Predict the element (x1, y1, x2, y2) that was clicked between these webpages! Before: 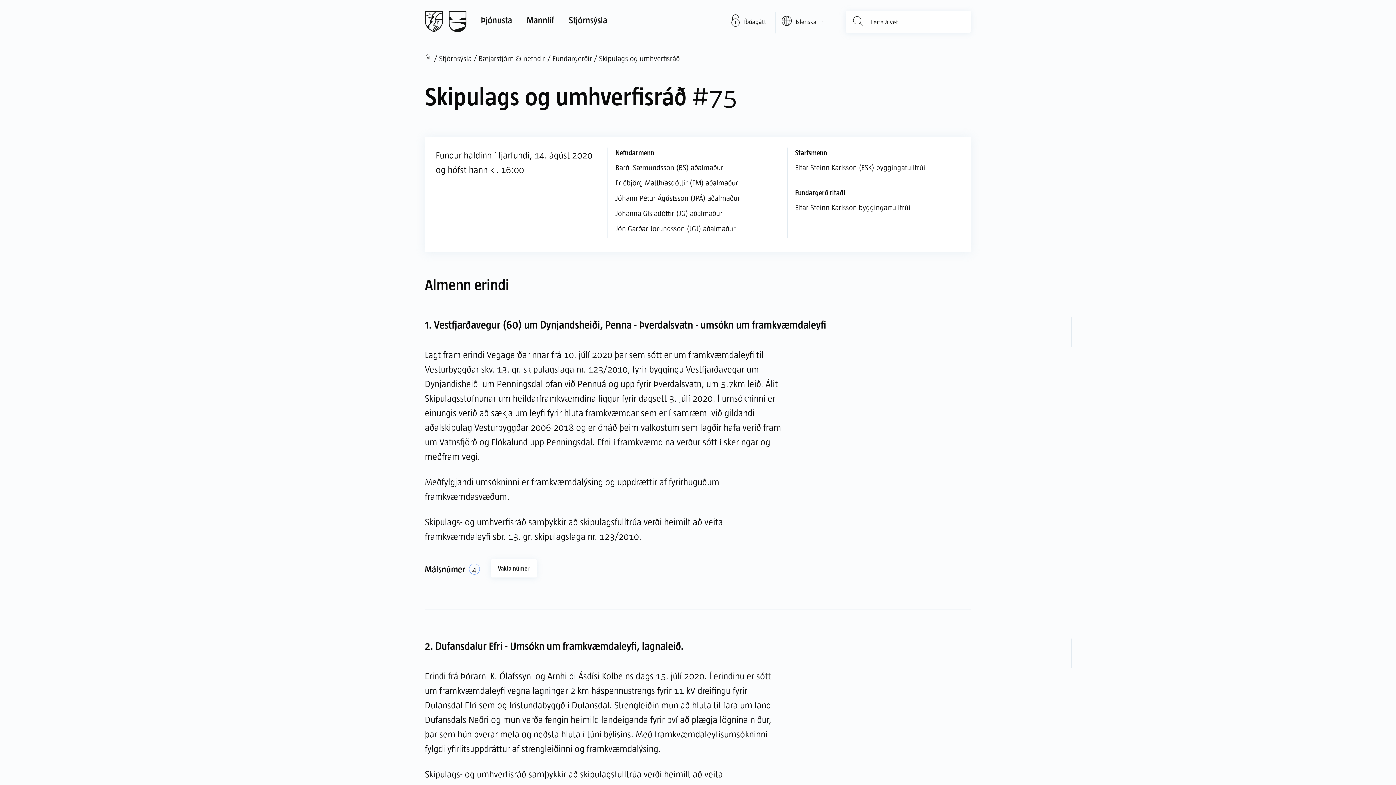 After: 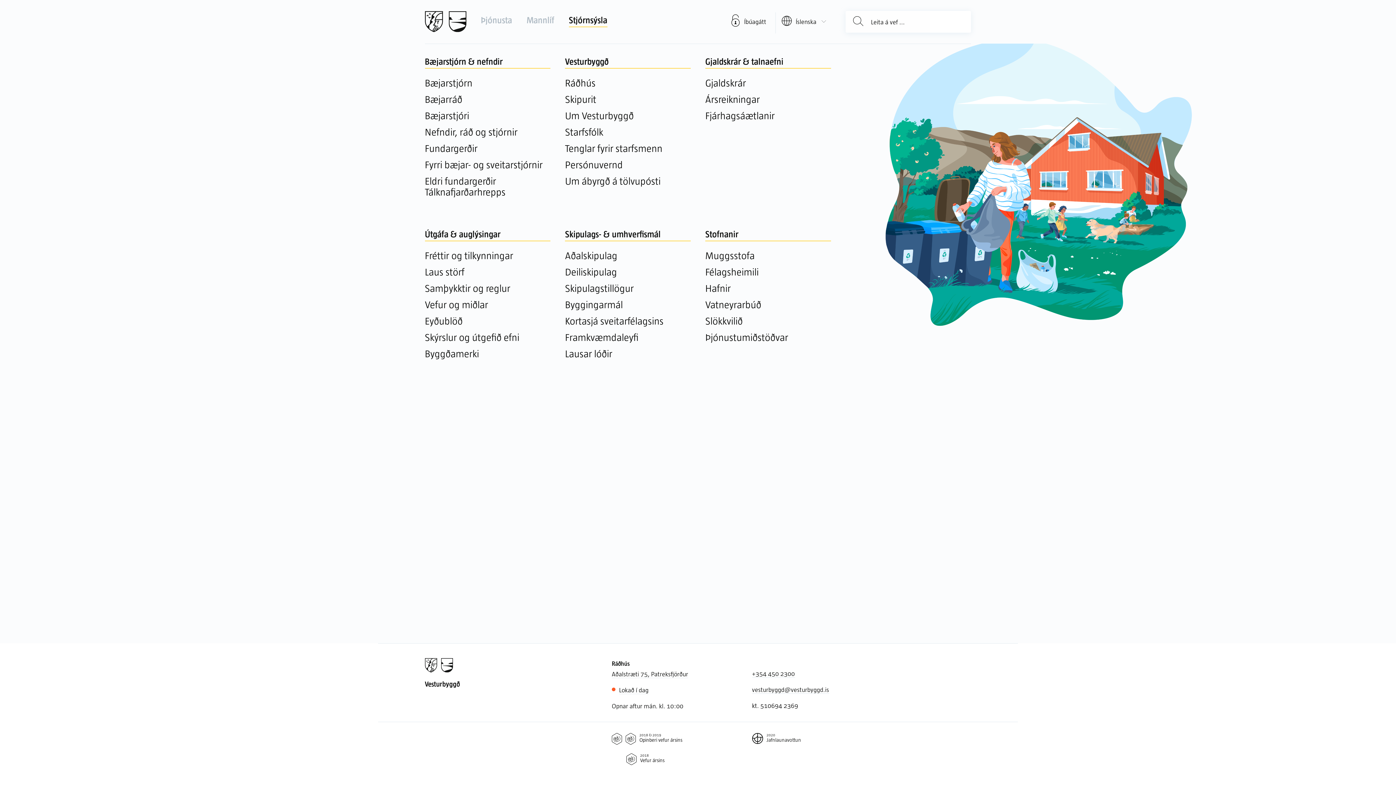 Action: bbox: (561, 10, 614, 29) label: Stjórnsýsla